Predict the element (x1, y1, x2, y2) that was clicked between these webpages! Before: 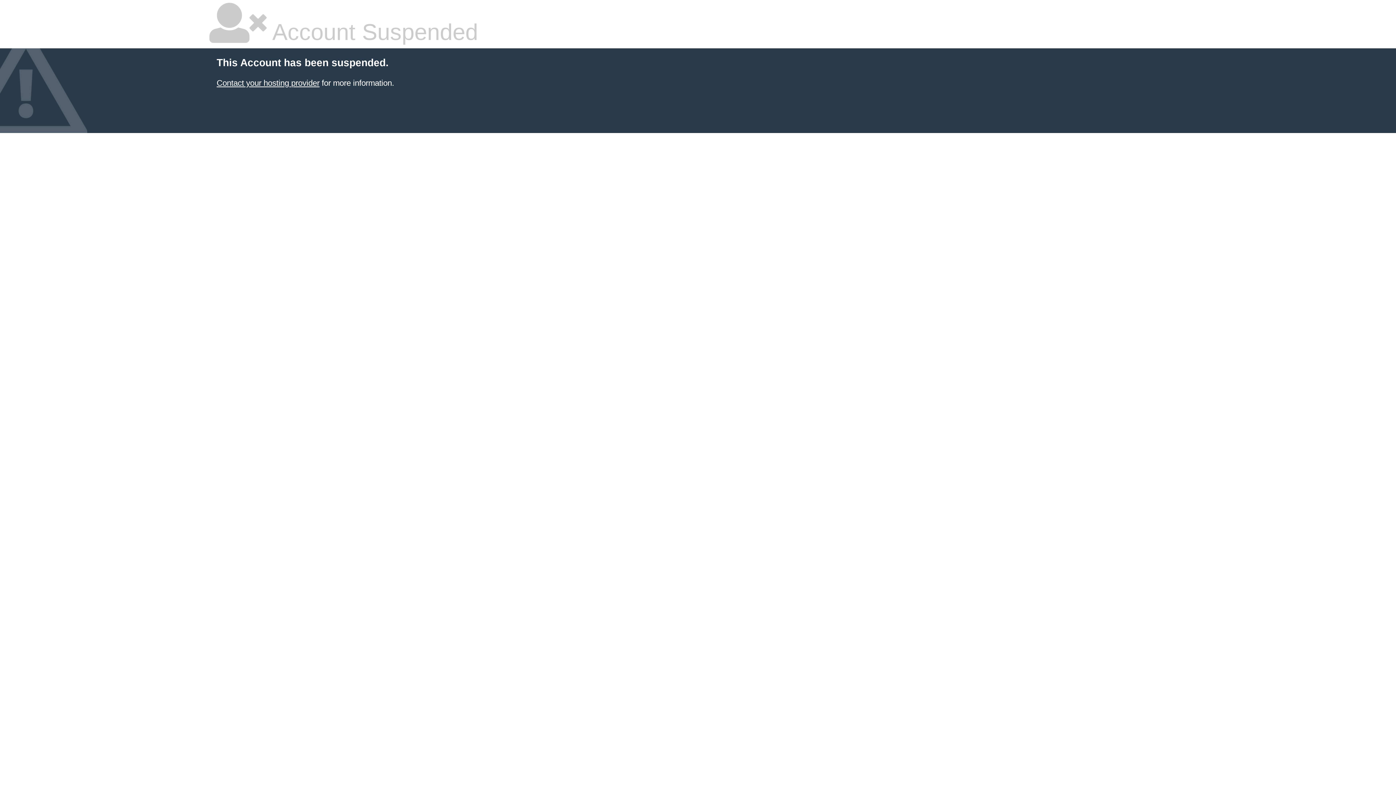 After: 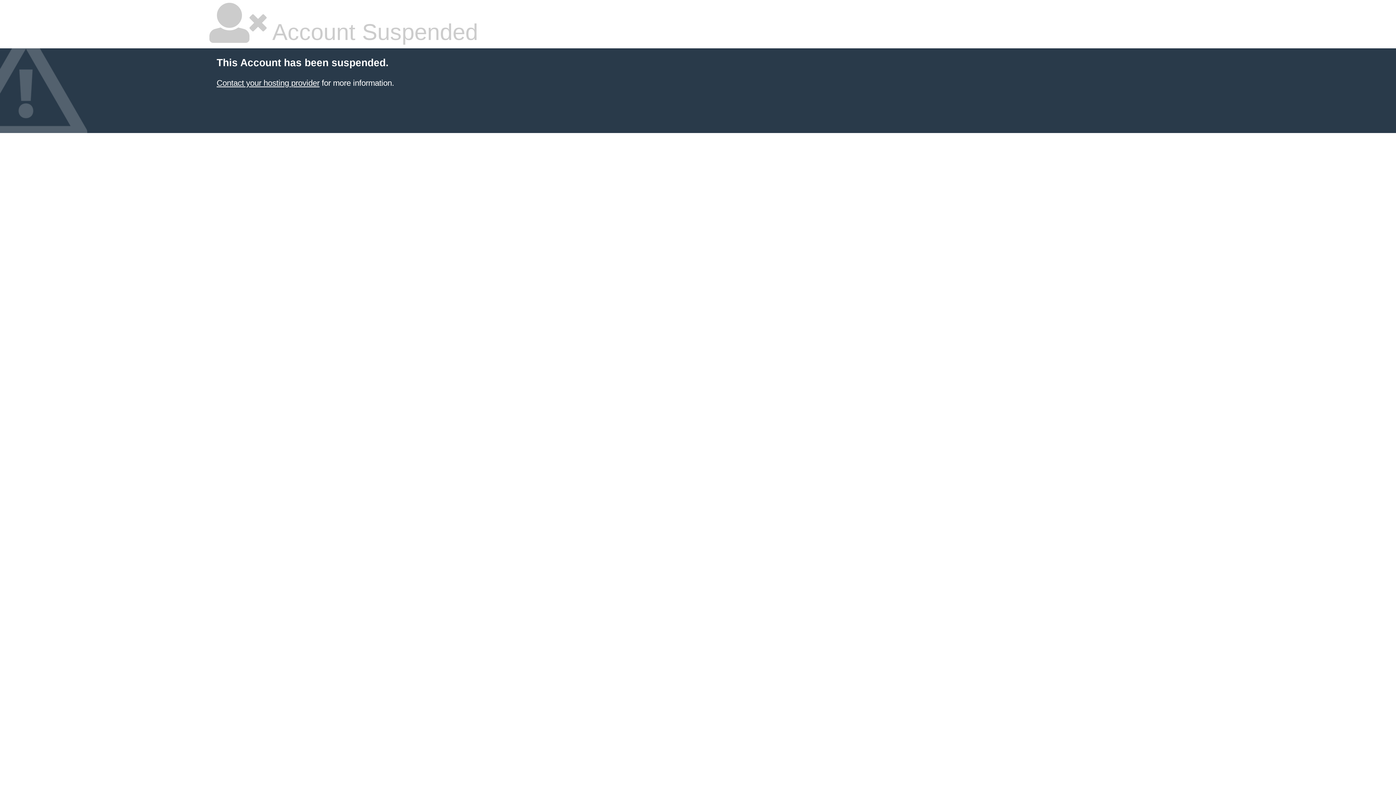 Action: bbox: (216, 78, 319, 87) label: Contact your hosting provider